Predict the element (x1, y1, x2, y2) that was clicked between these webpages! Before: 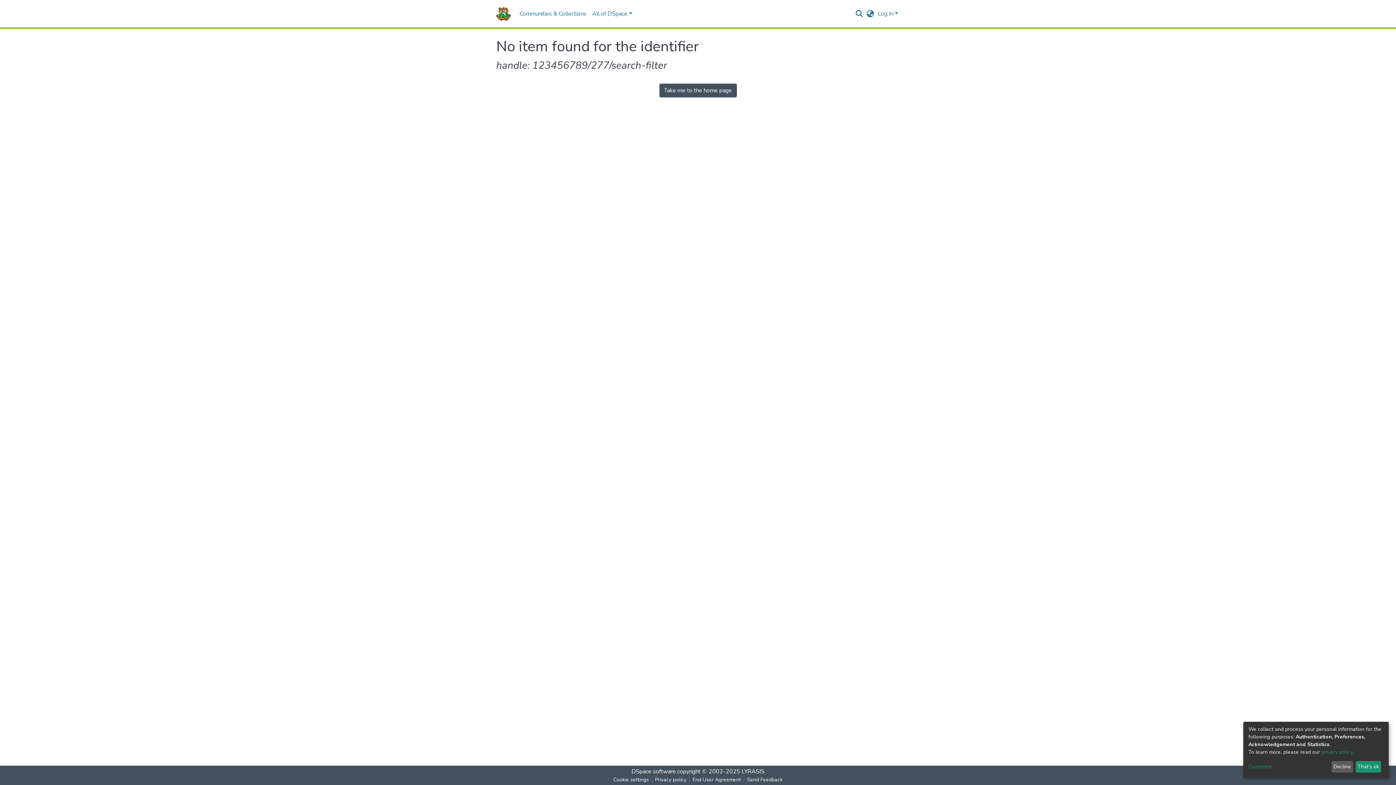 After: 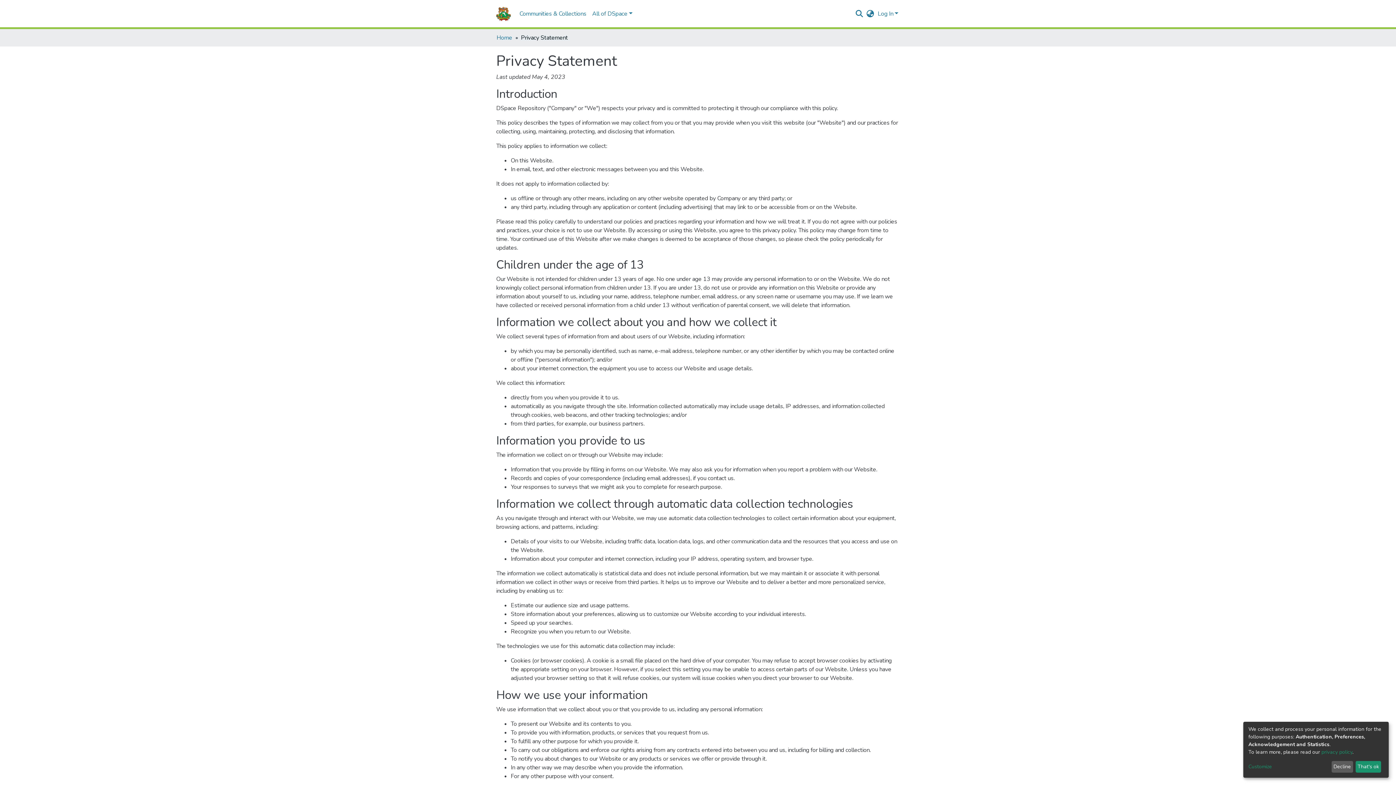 Action: bbox: (652, 776, 689, 784) label: Privacy policy